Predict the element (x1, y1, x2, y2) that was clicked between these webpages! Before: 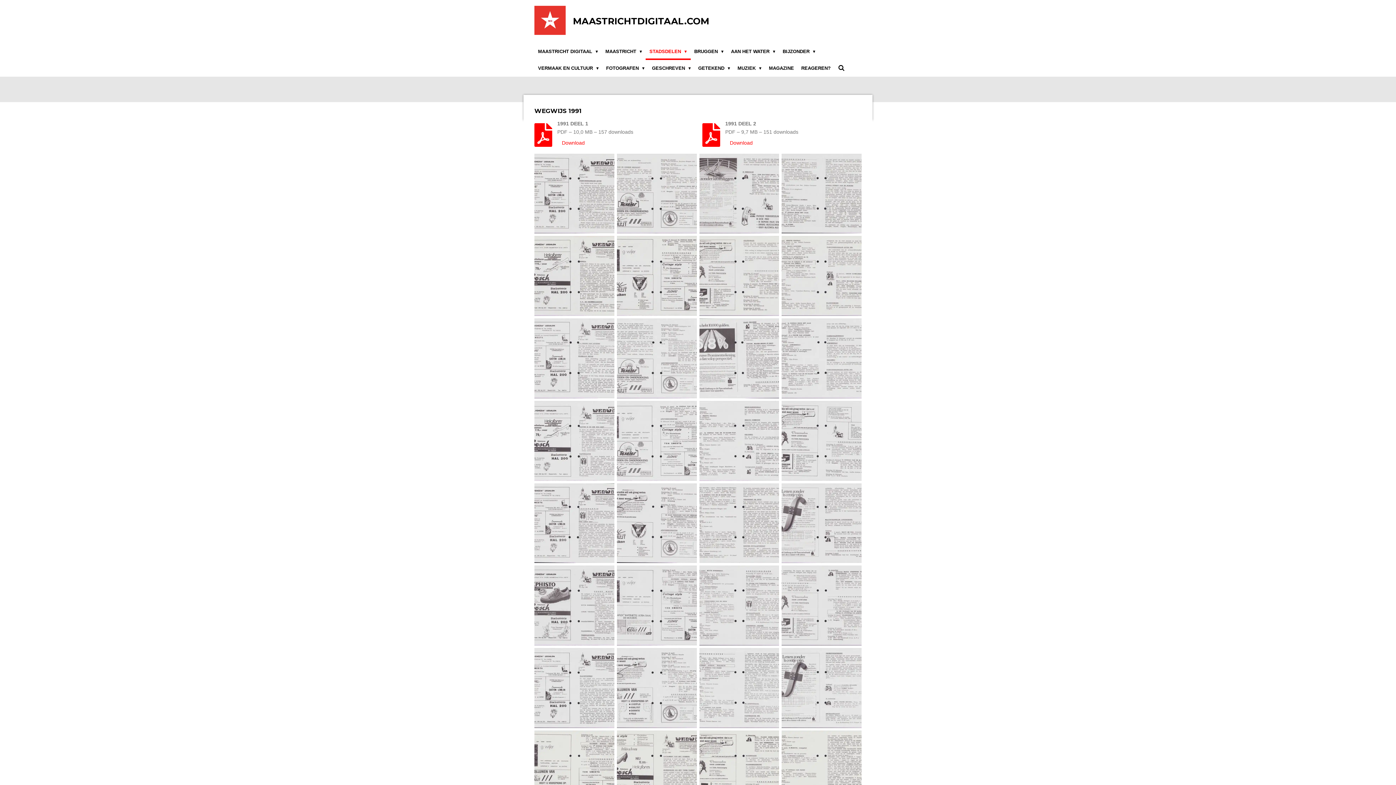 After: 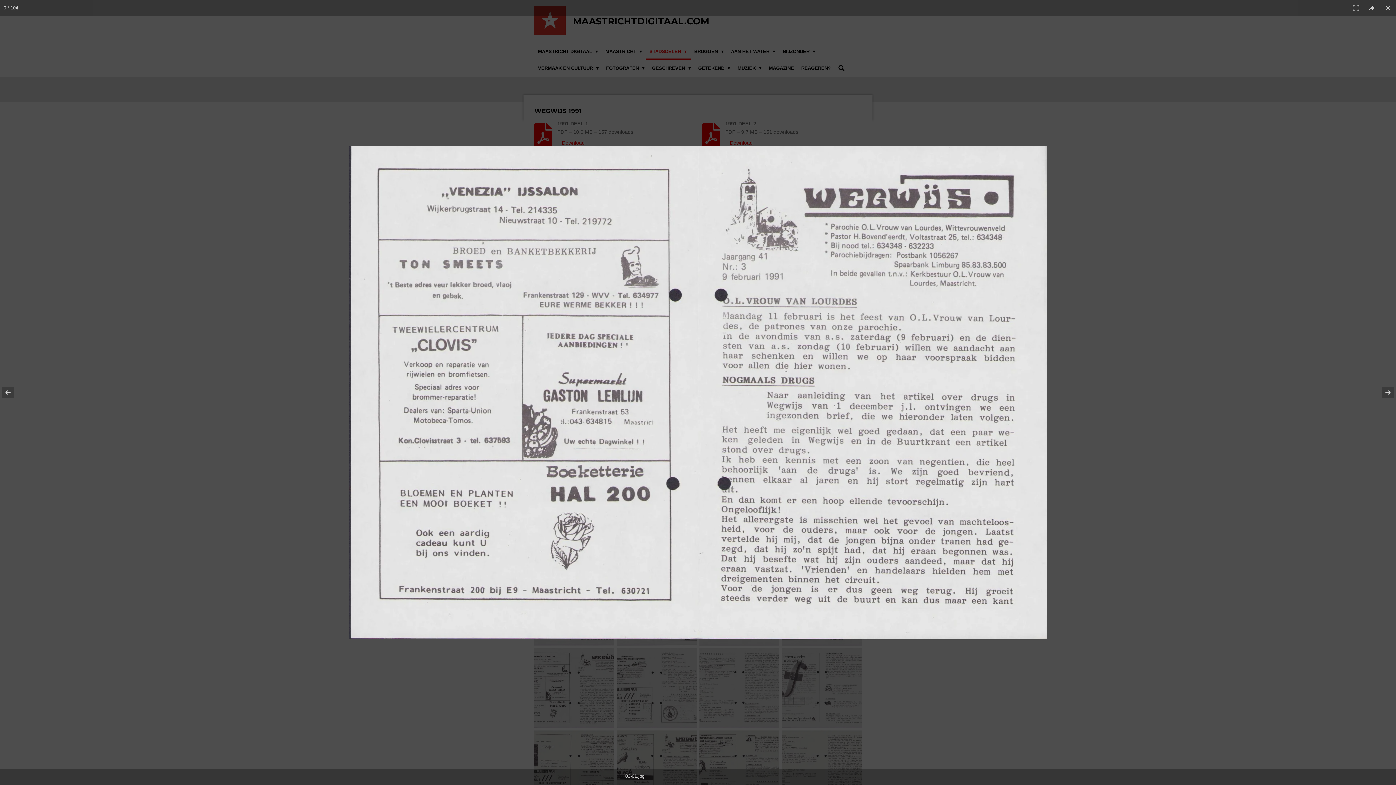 Action: label: 03-01.jpg bbox: (533, 317, 615, 399)